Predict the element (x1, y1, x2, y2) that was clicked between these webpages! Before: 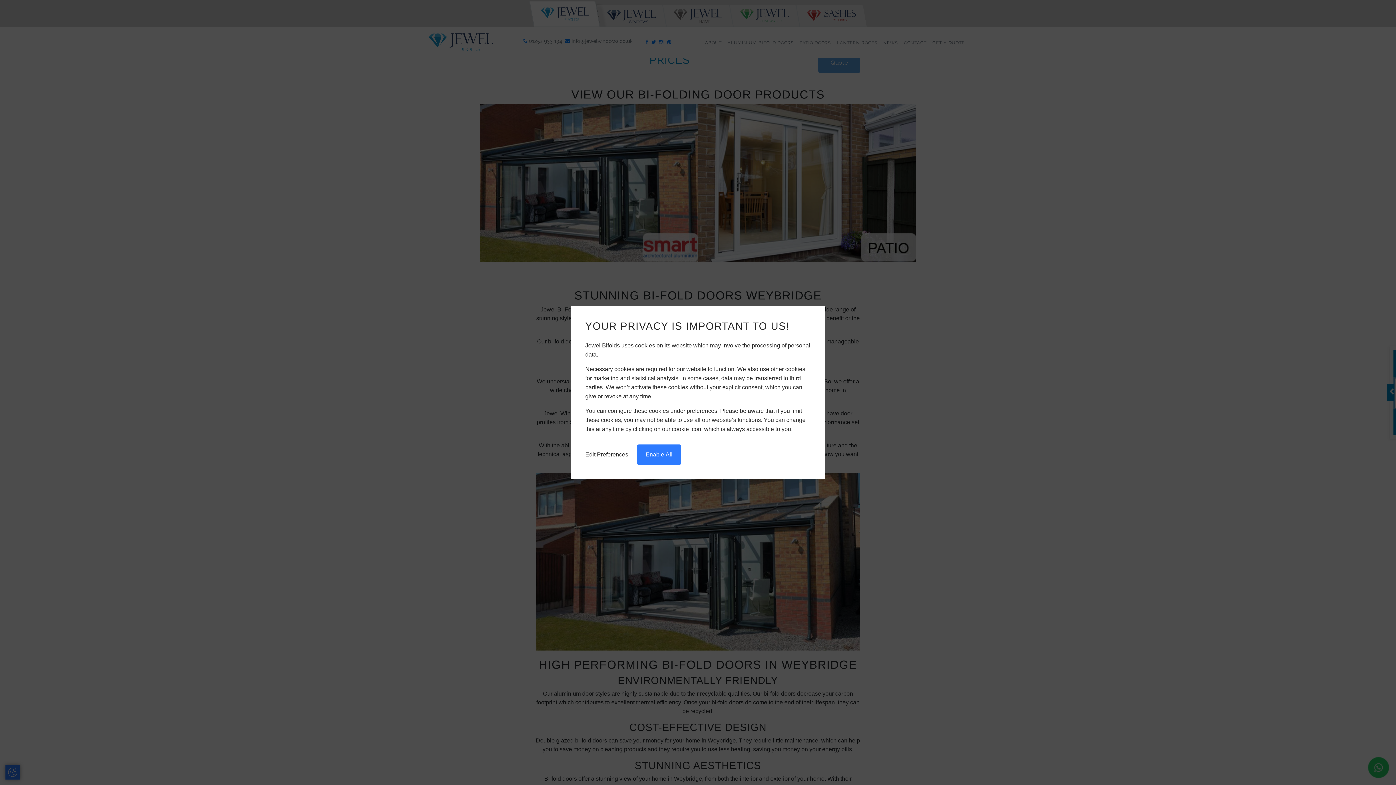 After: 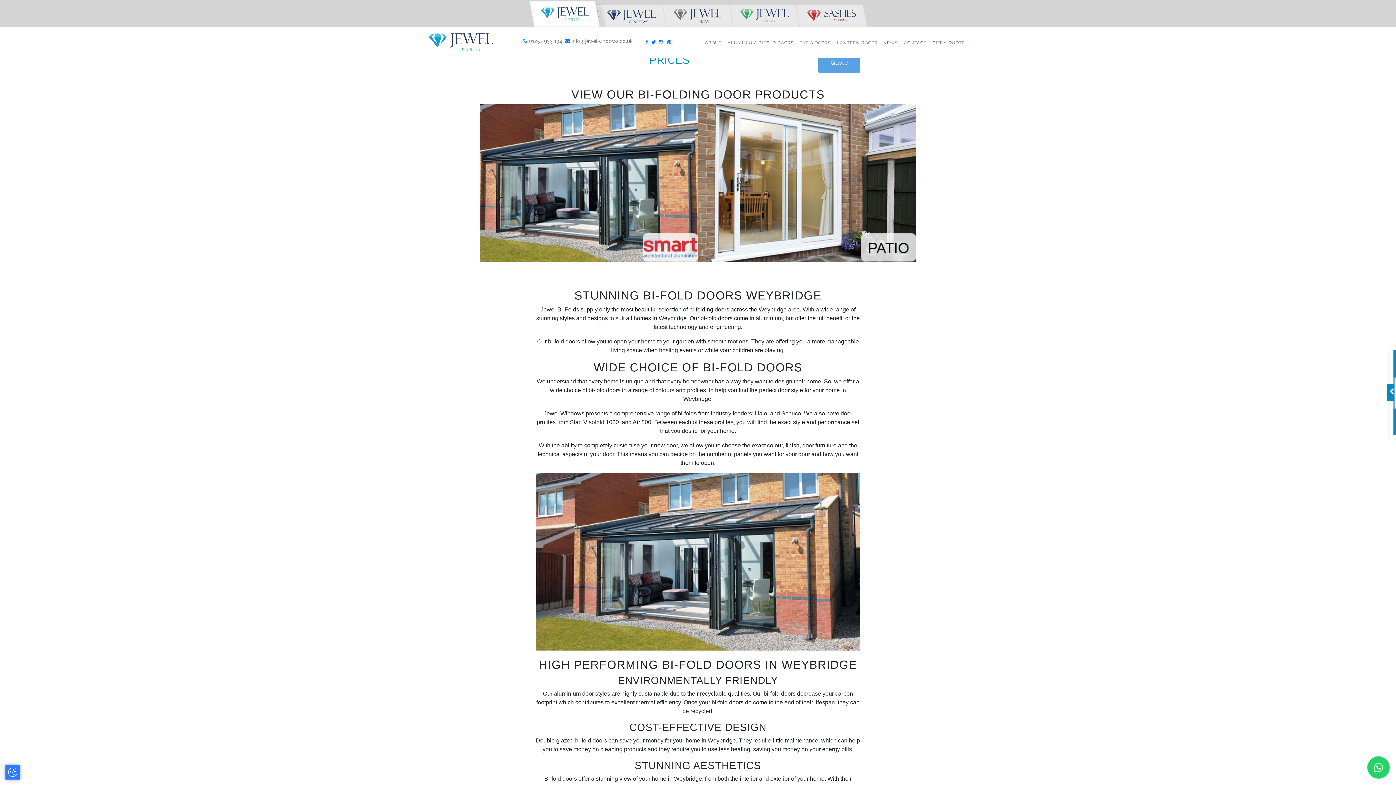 Action: label: Enable All bbox: (637, 444, 681, 465)